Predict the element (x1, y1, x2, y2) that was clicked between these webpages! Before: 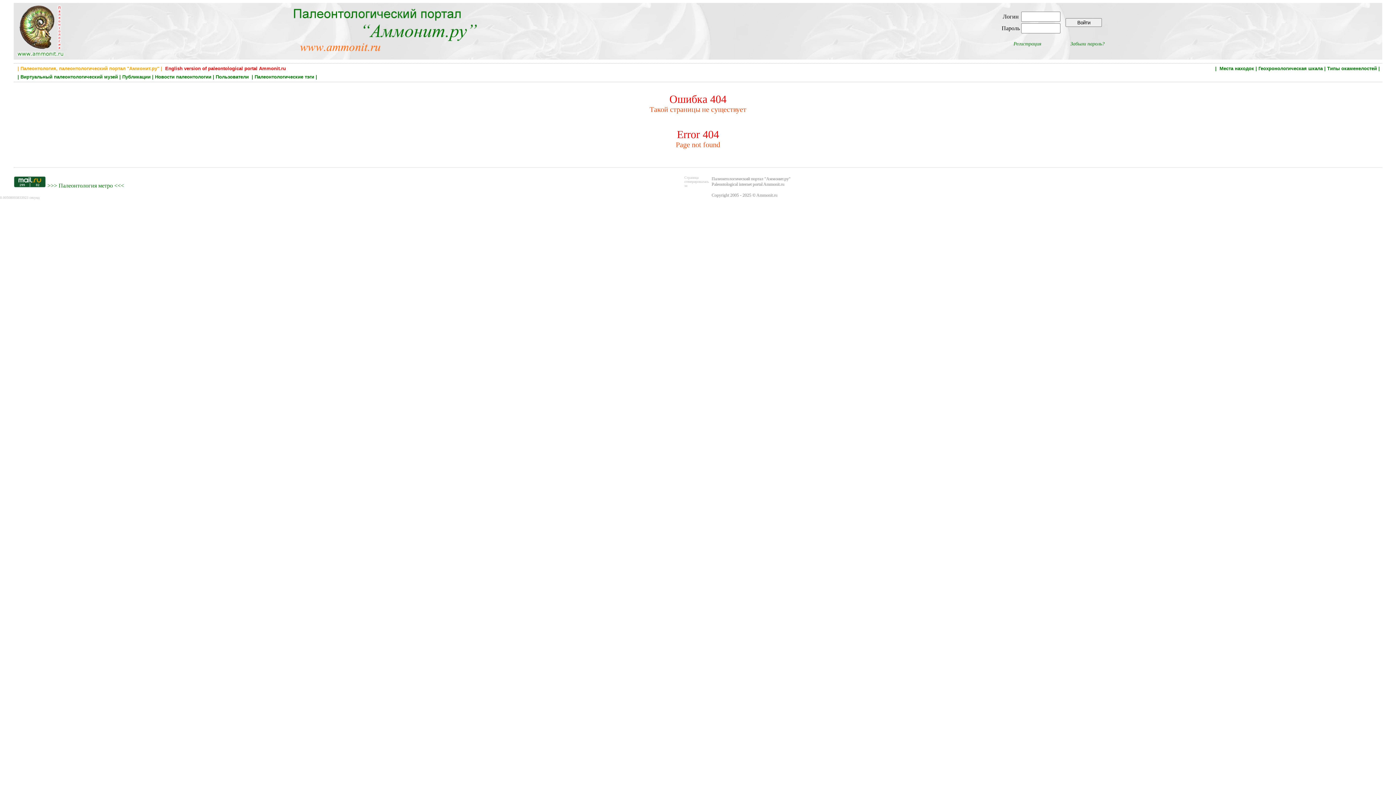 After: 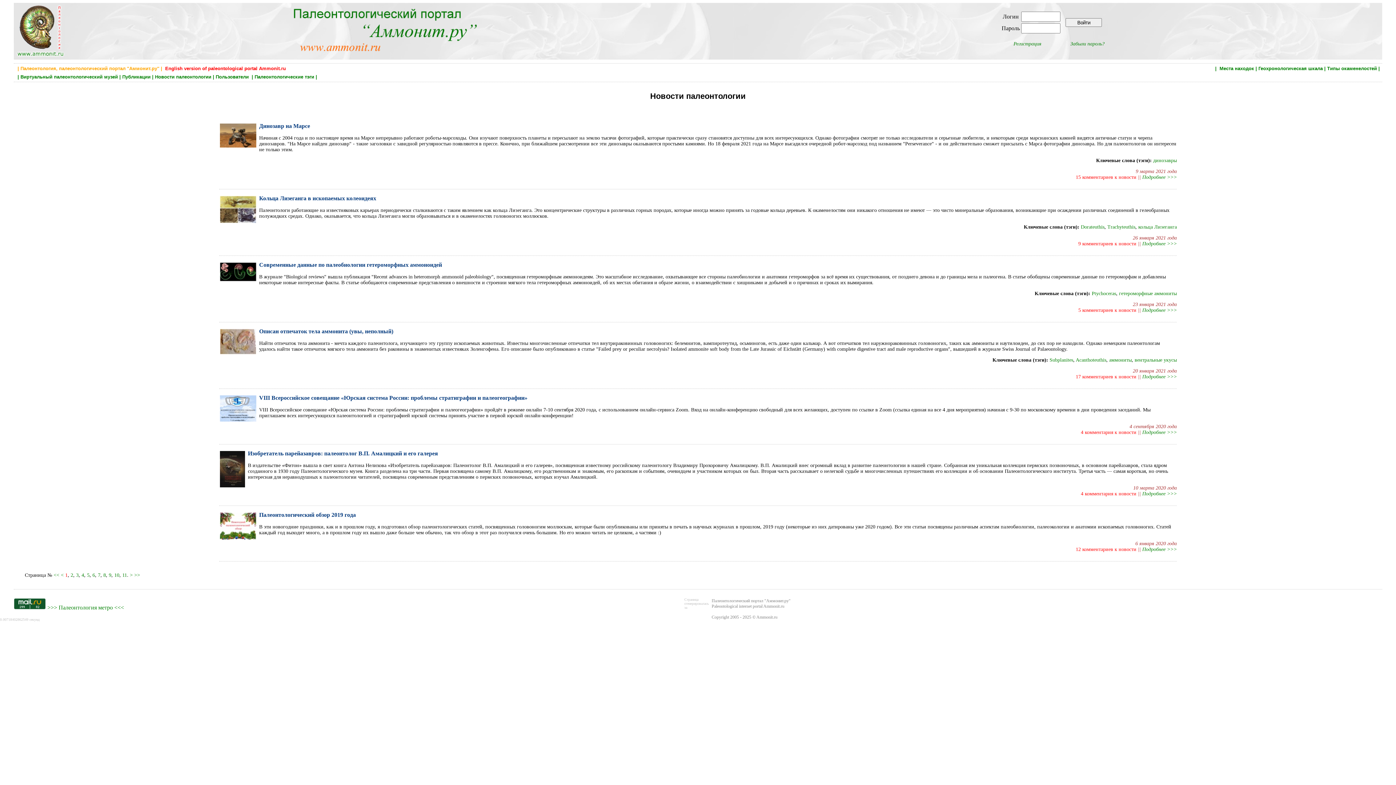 Action: label: Новости палеонтологии bbox: (155, 74, 211, 79)